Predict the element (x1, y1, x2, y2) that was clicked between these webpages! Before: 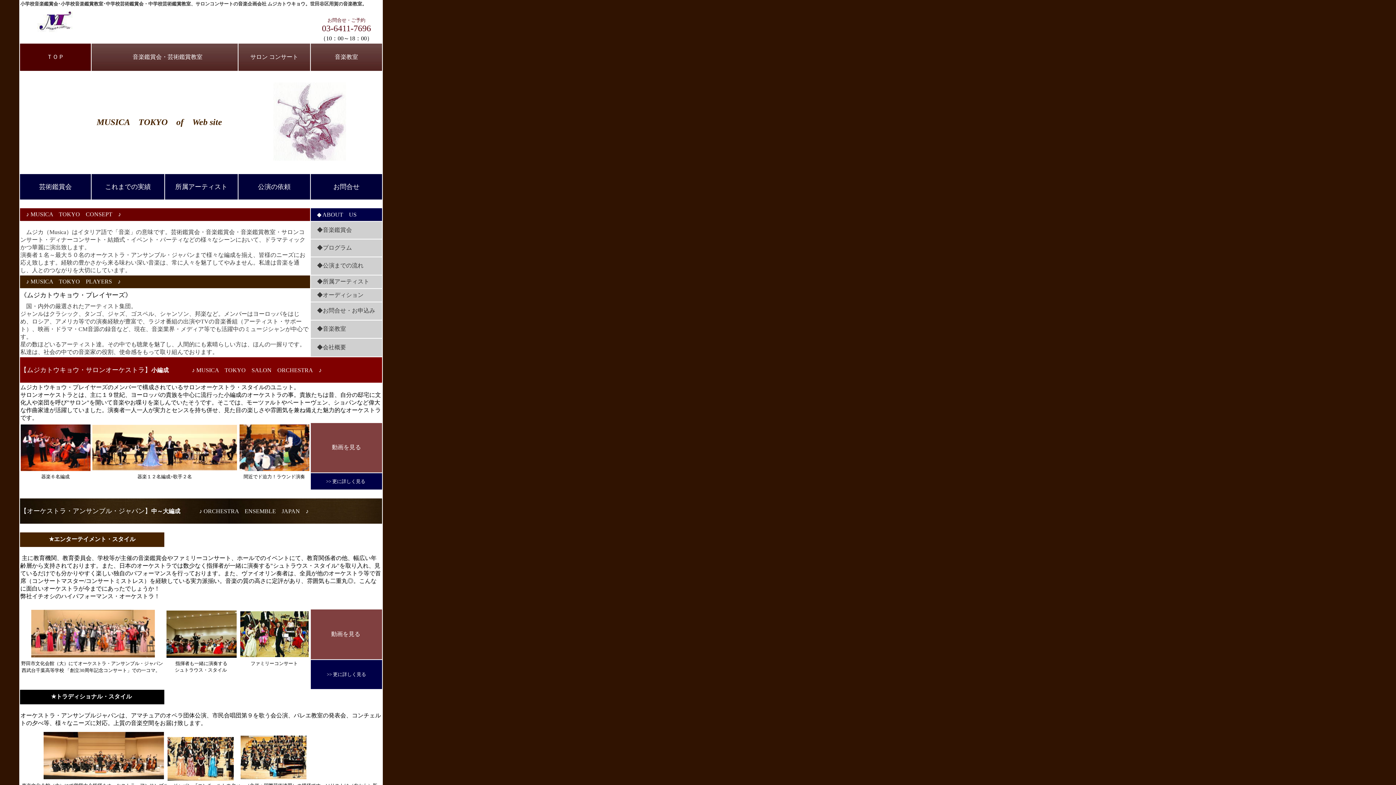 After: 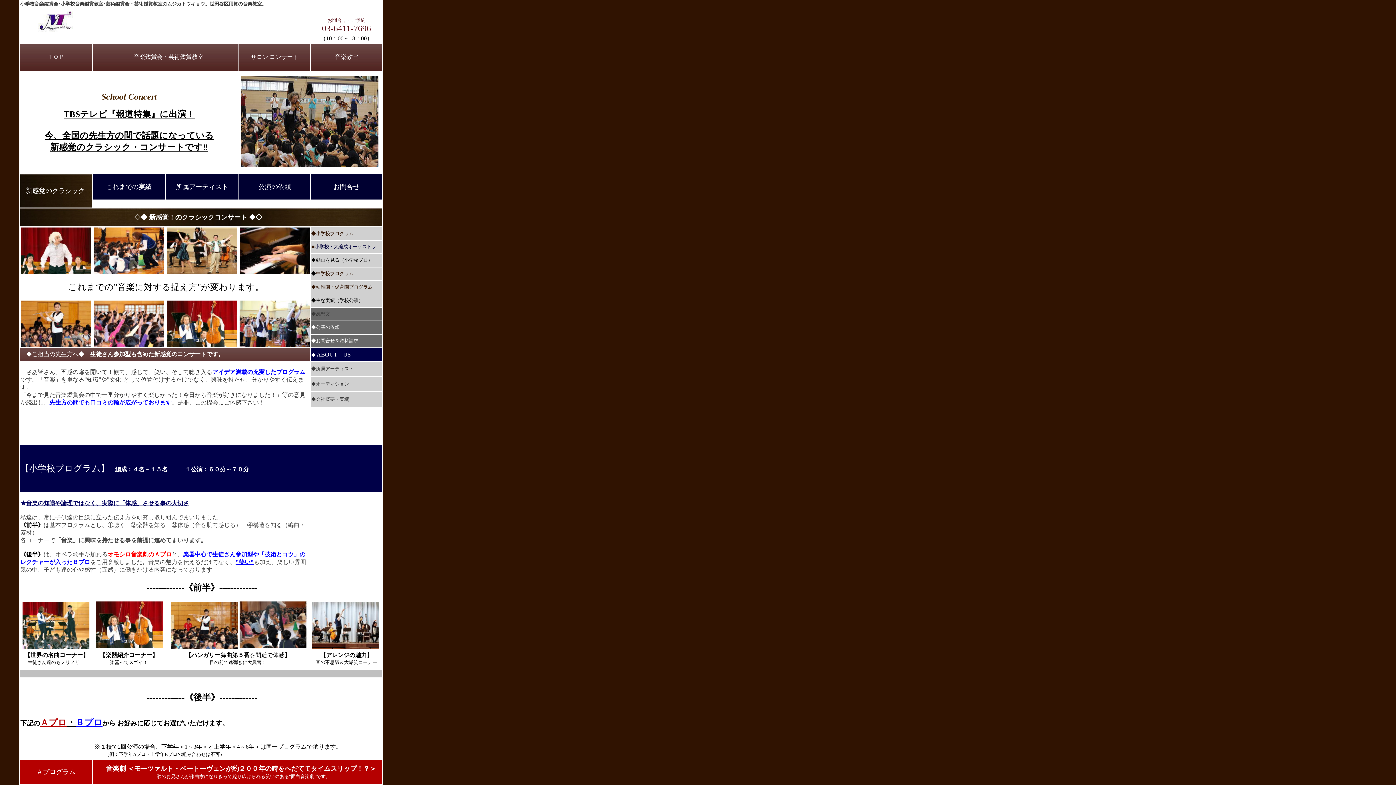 Action: bbox: (326, 671, 366, 677) label: >> 更に詳しく見る